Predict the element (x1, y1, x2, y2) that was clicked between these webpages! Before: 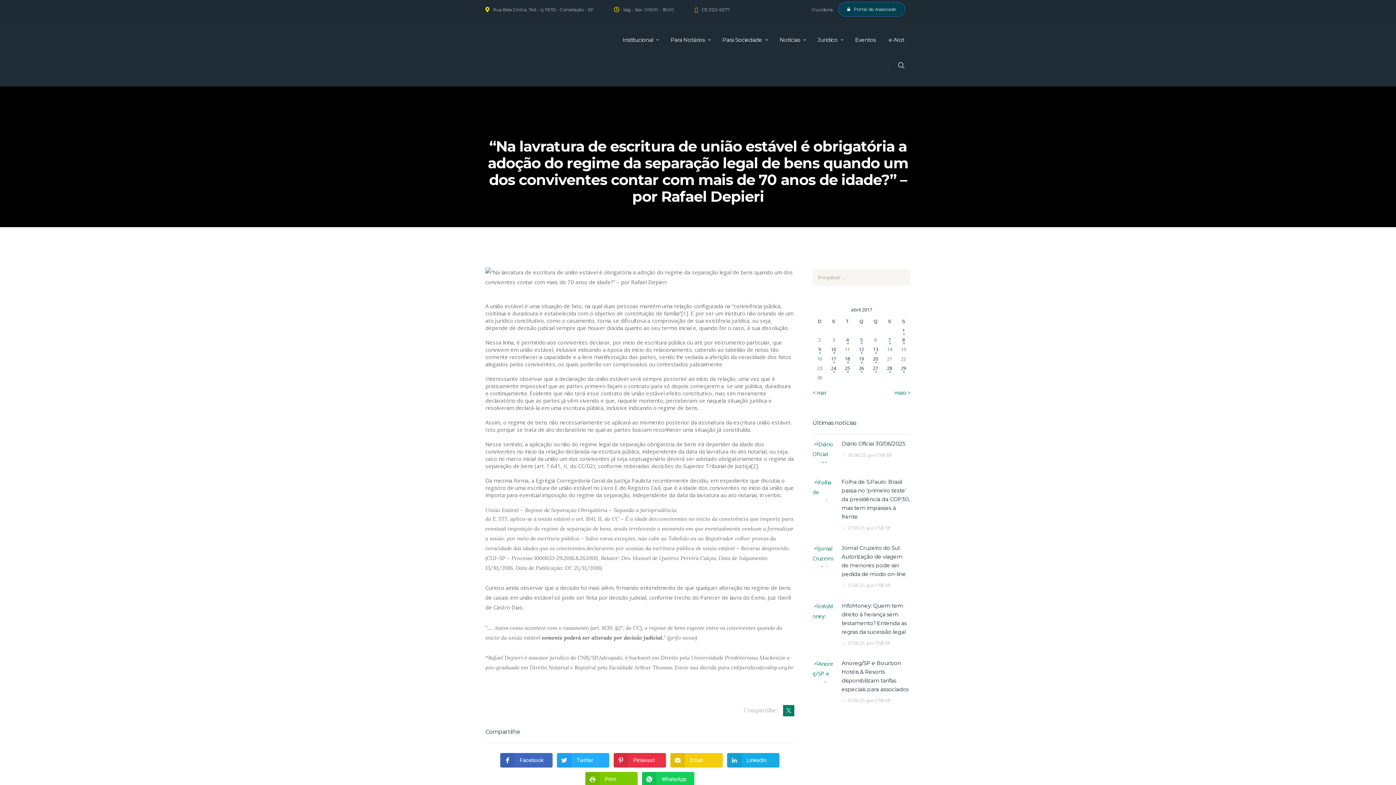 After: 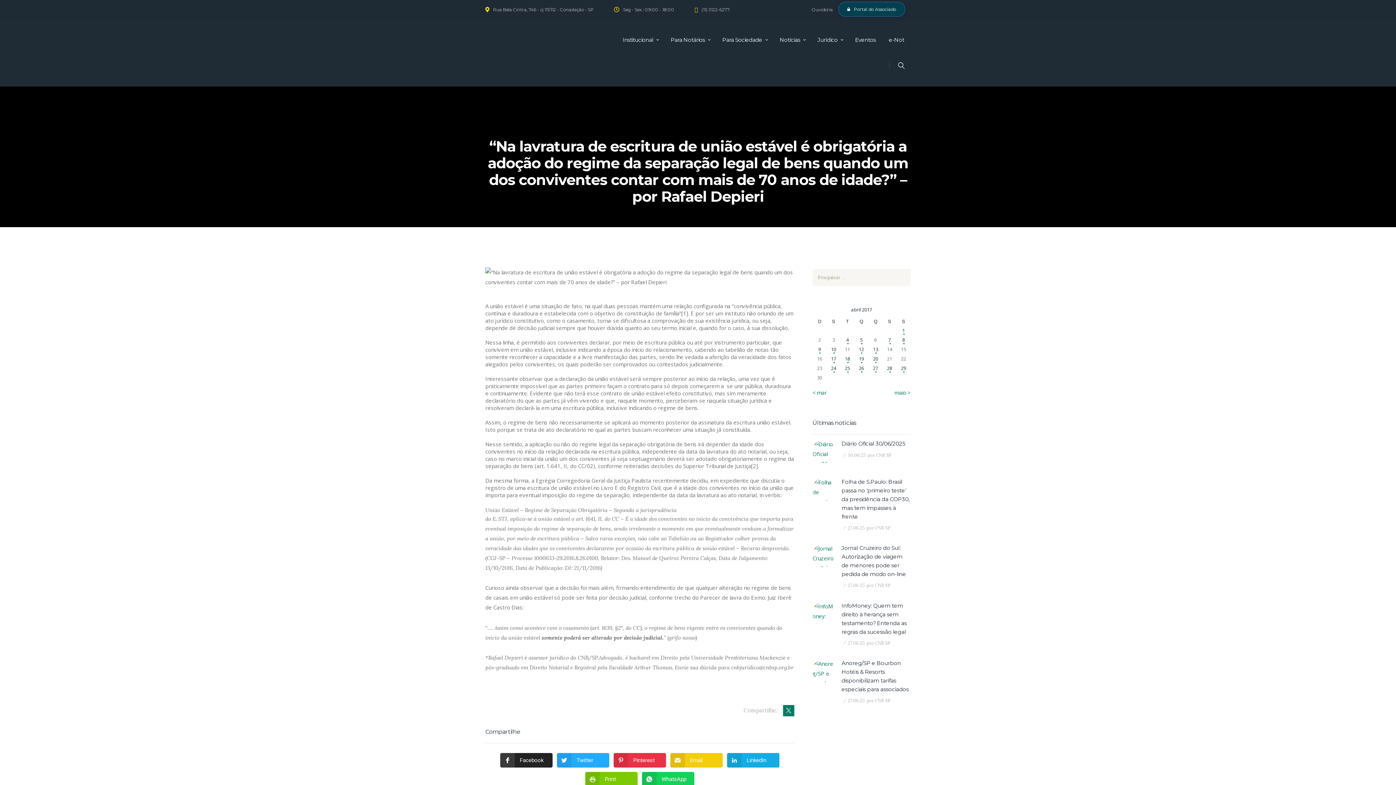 Action: bbox: (500, 753, 552, 767) label: Facebook